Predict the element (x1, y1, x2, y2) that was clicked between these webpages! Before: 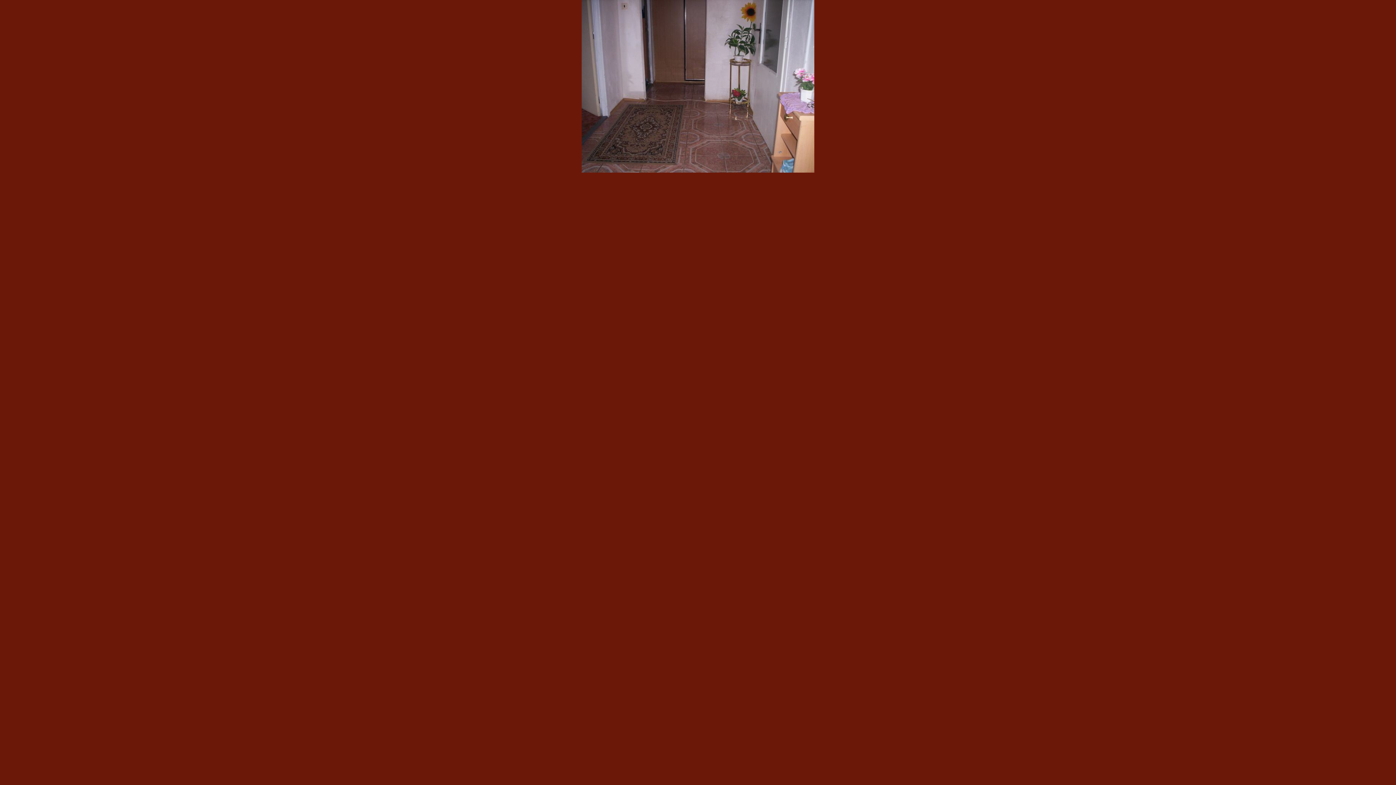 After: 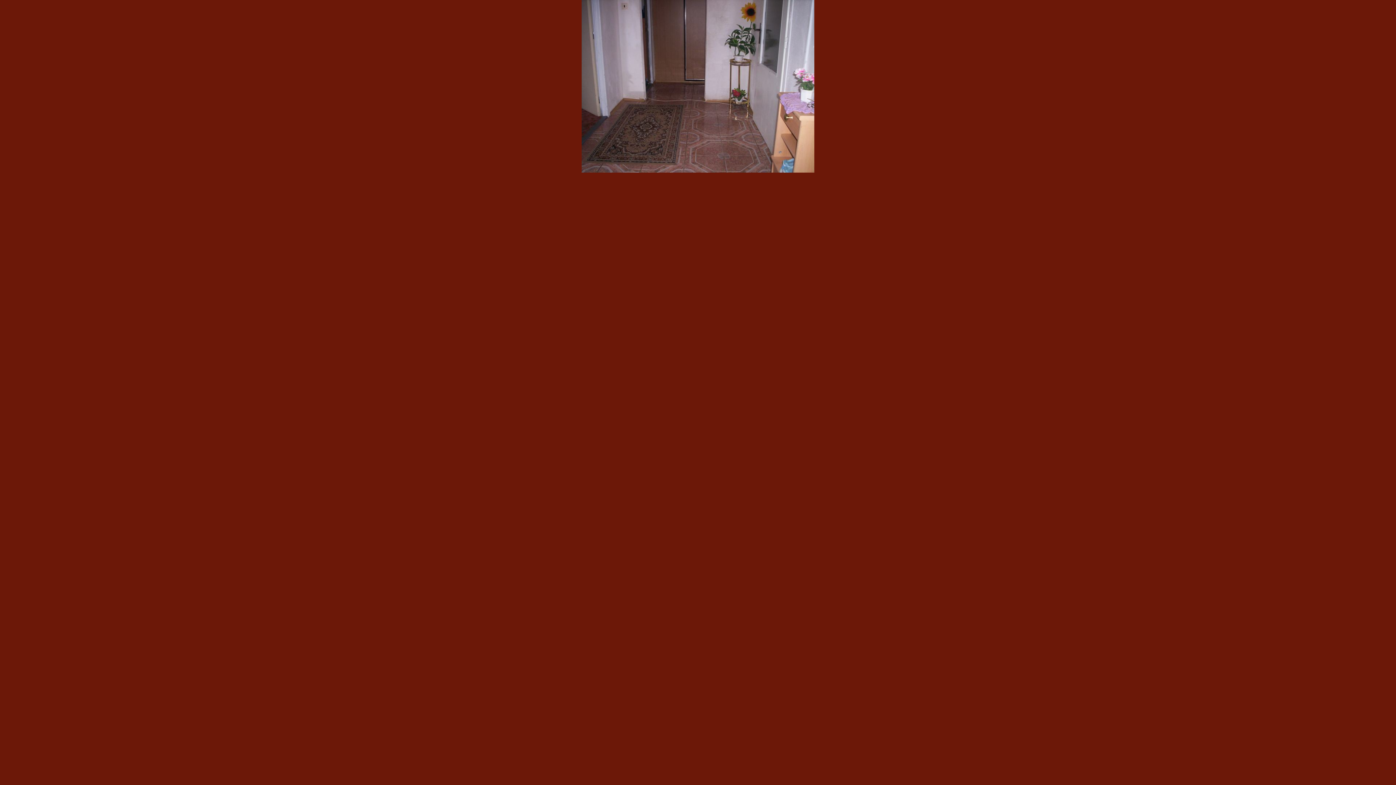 Action: bbox: (581, 168, 814, 173)